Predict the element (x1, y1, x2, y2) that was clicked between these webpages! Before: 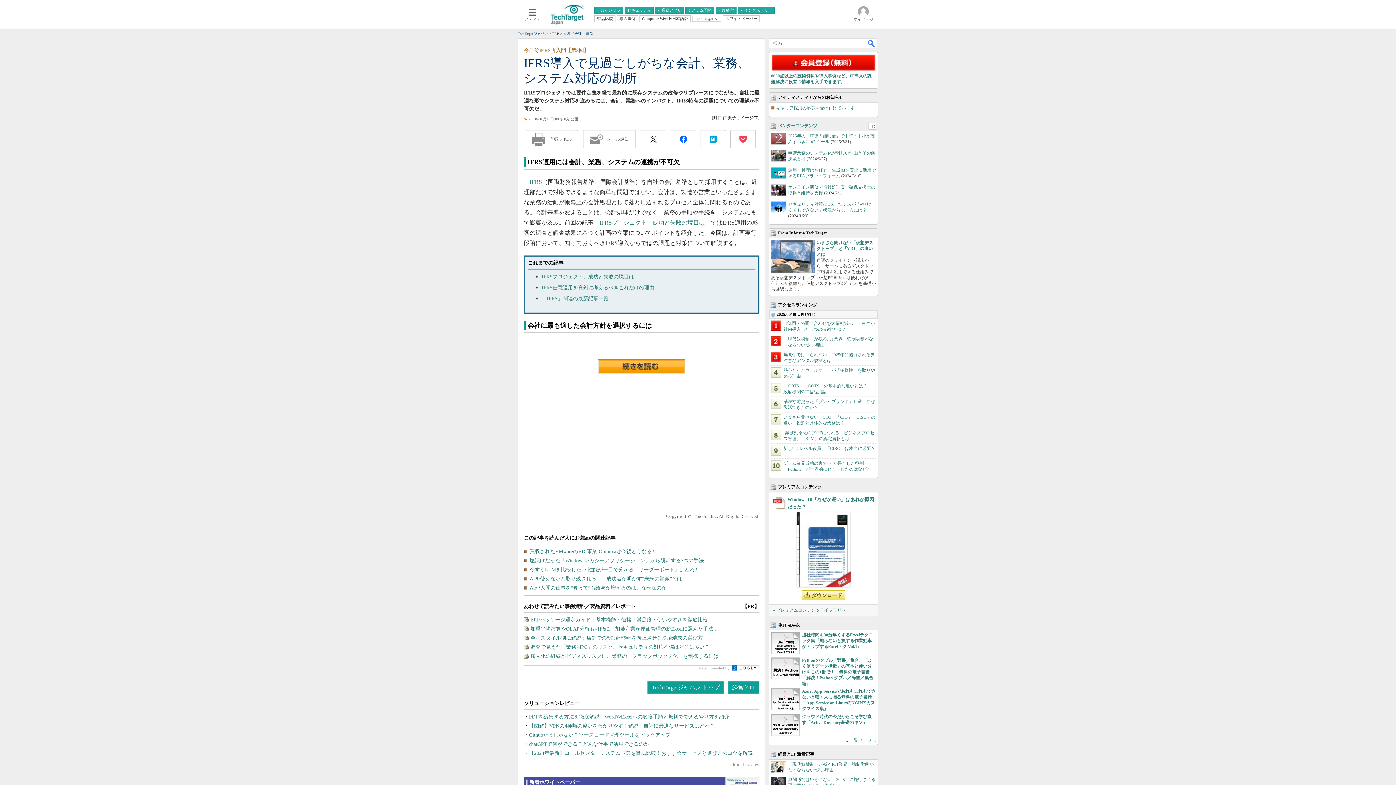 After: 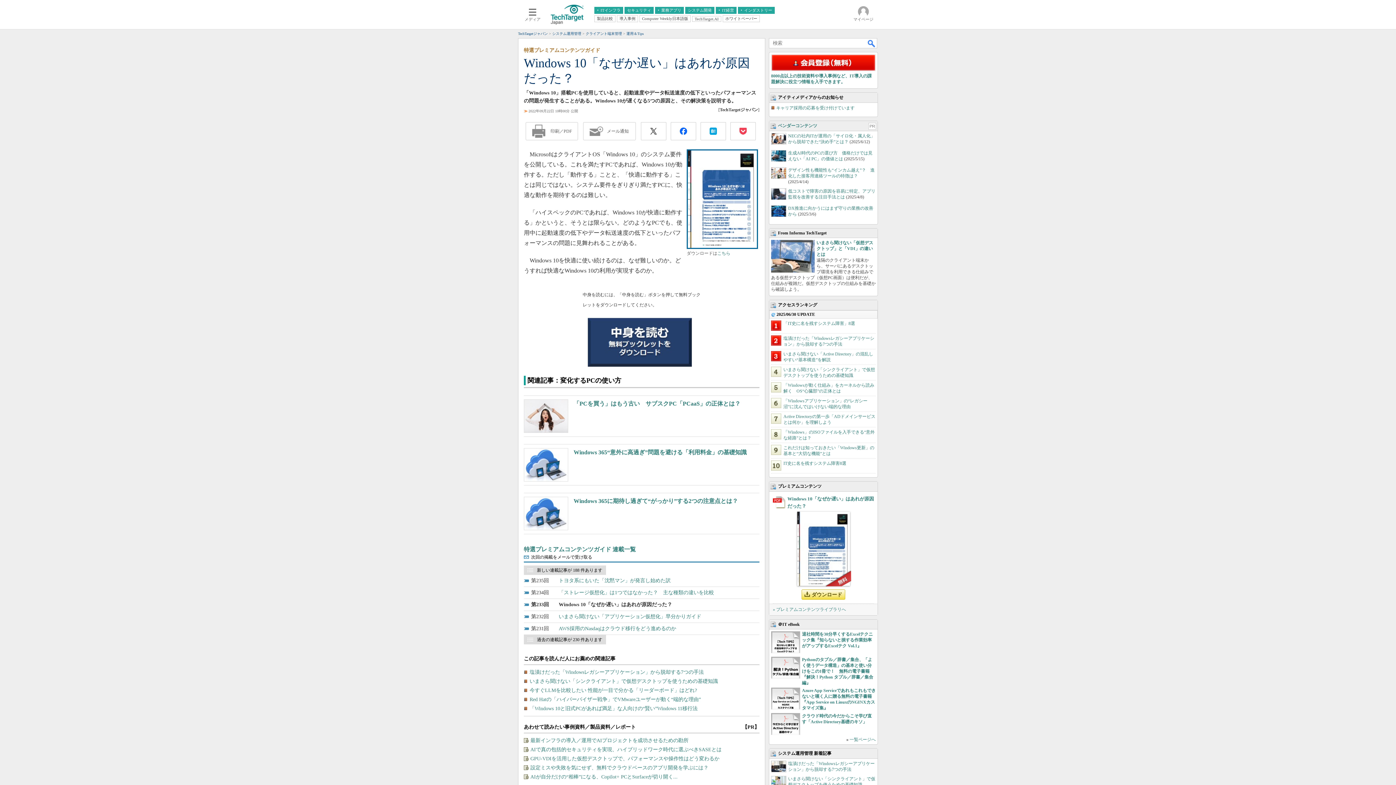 Action: label: Windows 10「なぜか遅い」はあれが原因だった？ bbox: (787, 496, 874, 510)